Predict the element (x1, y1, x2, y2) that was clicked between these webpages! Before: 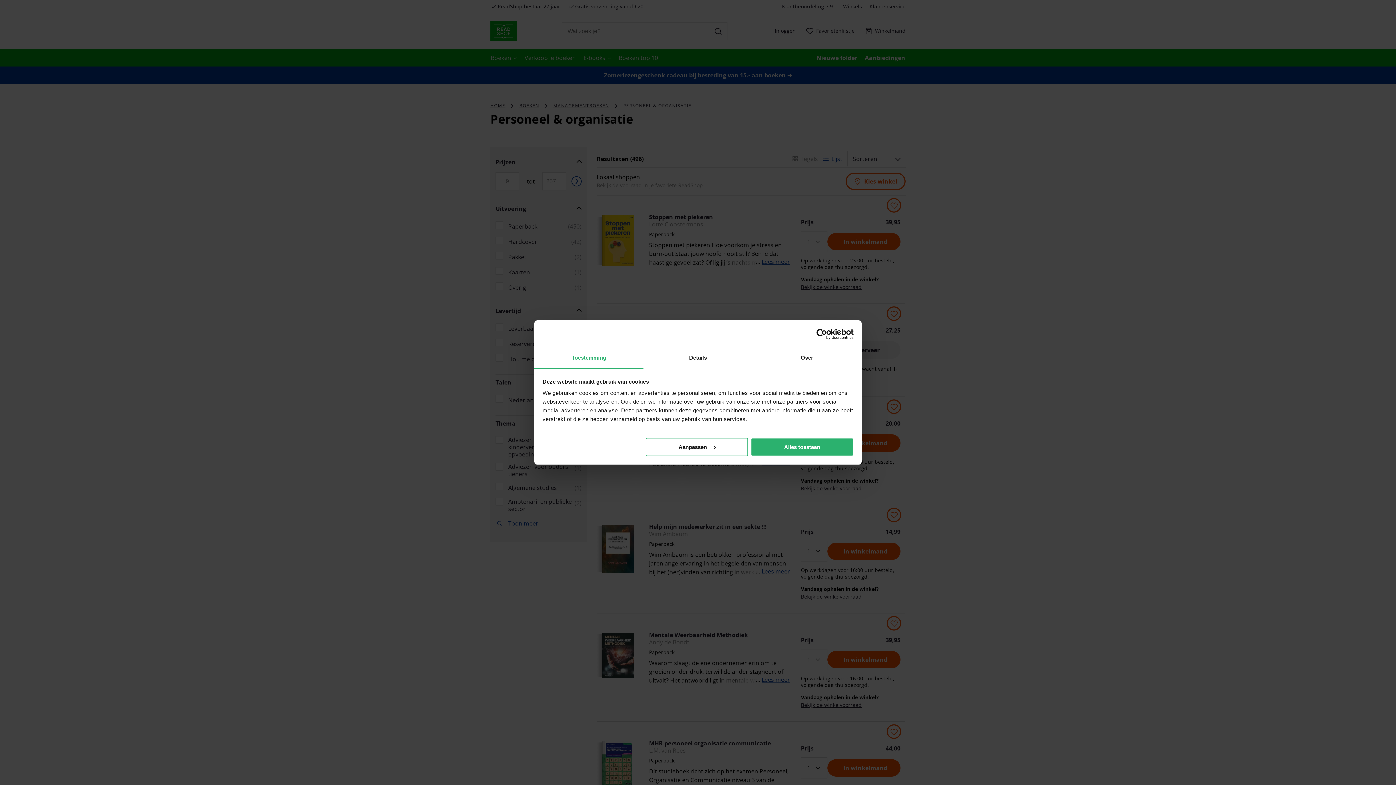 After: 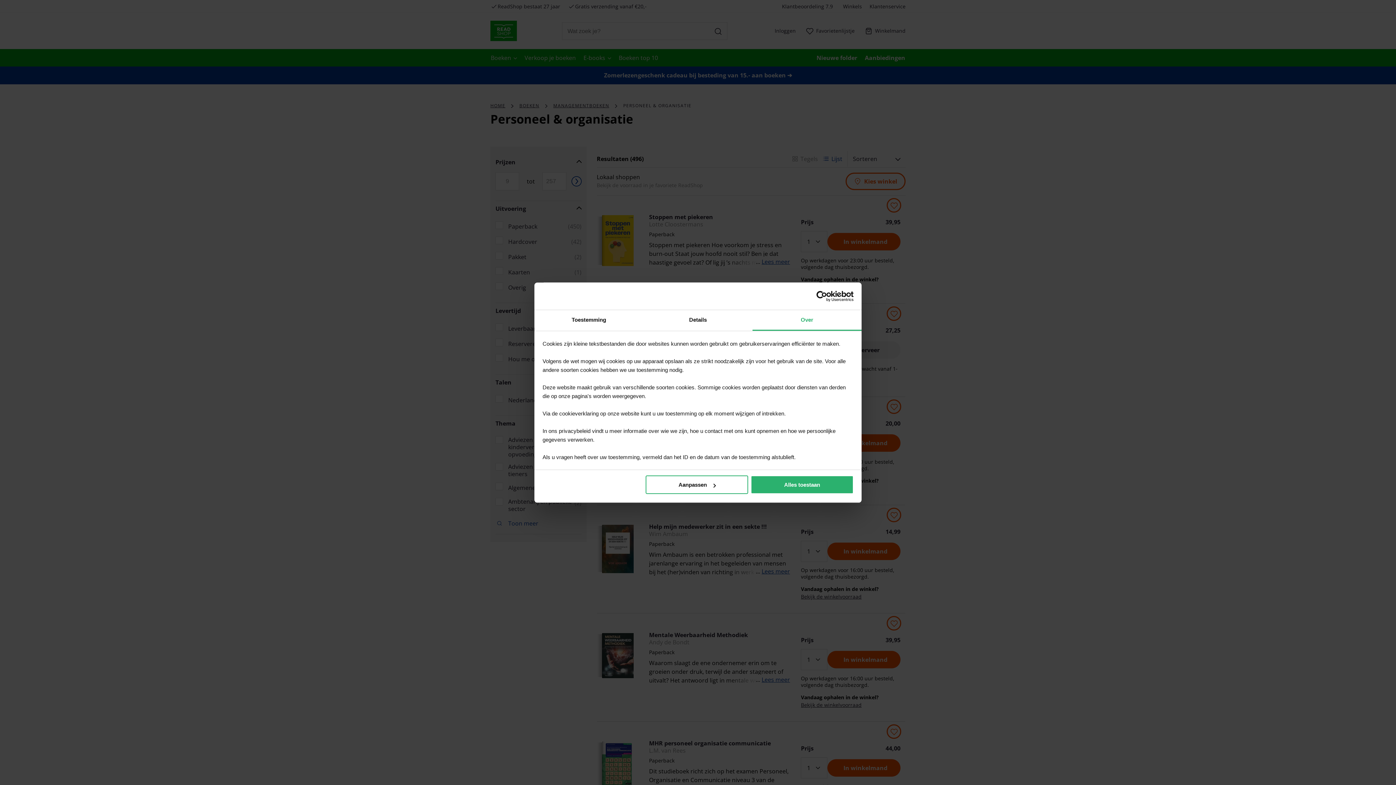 Action: label: Over bbox: (752, 348, 861, 368)